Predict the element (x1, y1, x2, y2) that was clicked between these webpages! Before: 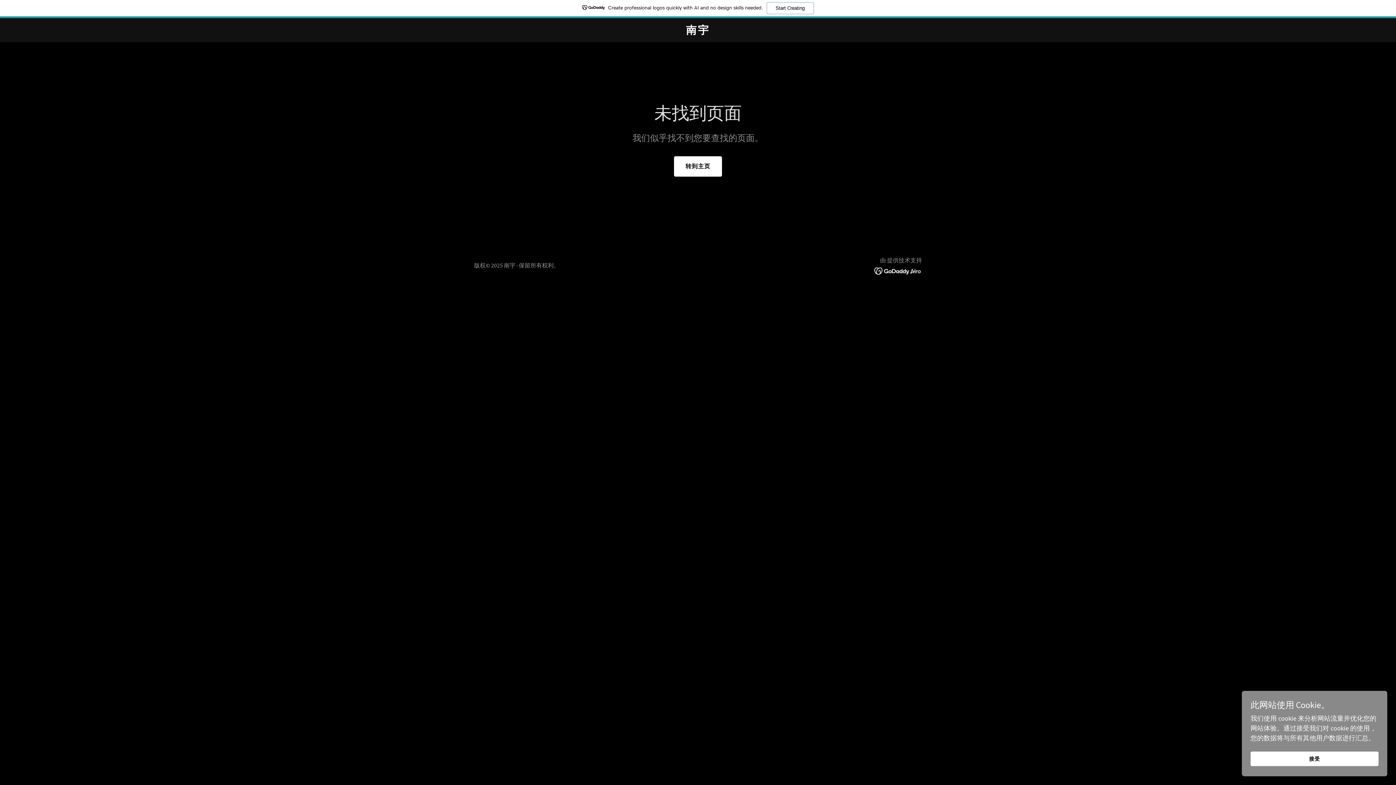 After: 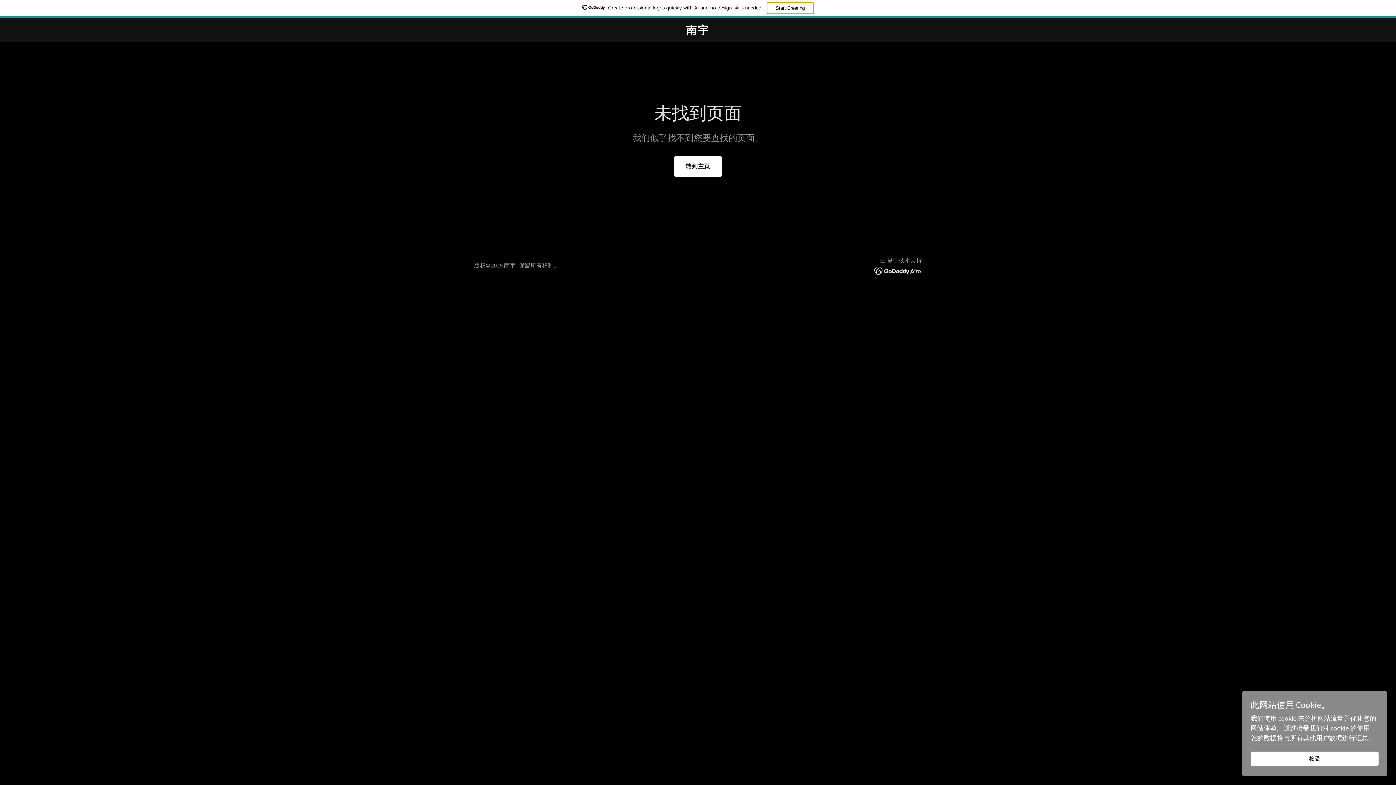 Action: label: Start Creating bbox: (766, 2, 814, 14)